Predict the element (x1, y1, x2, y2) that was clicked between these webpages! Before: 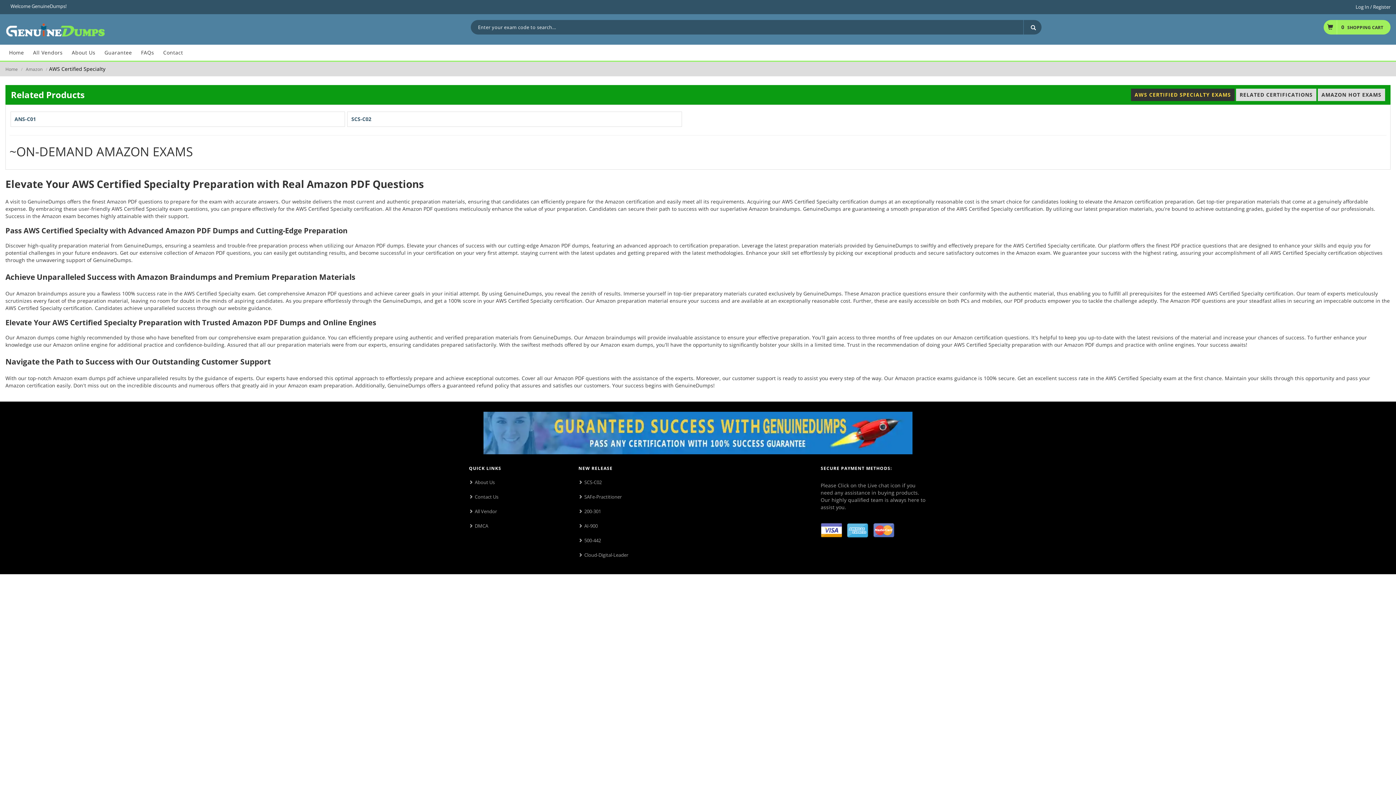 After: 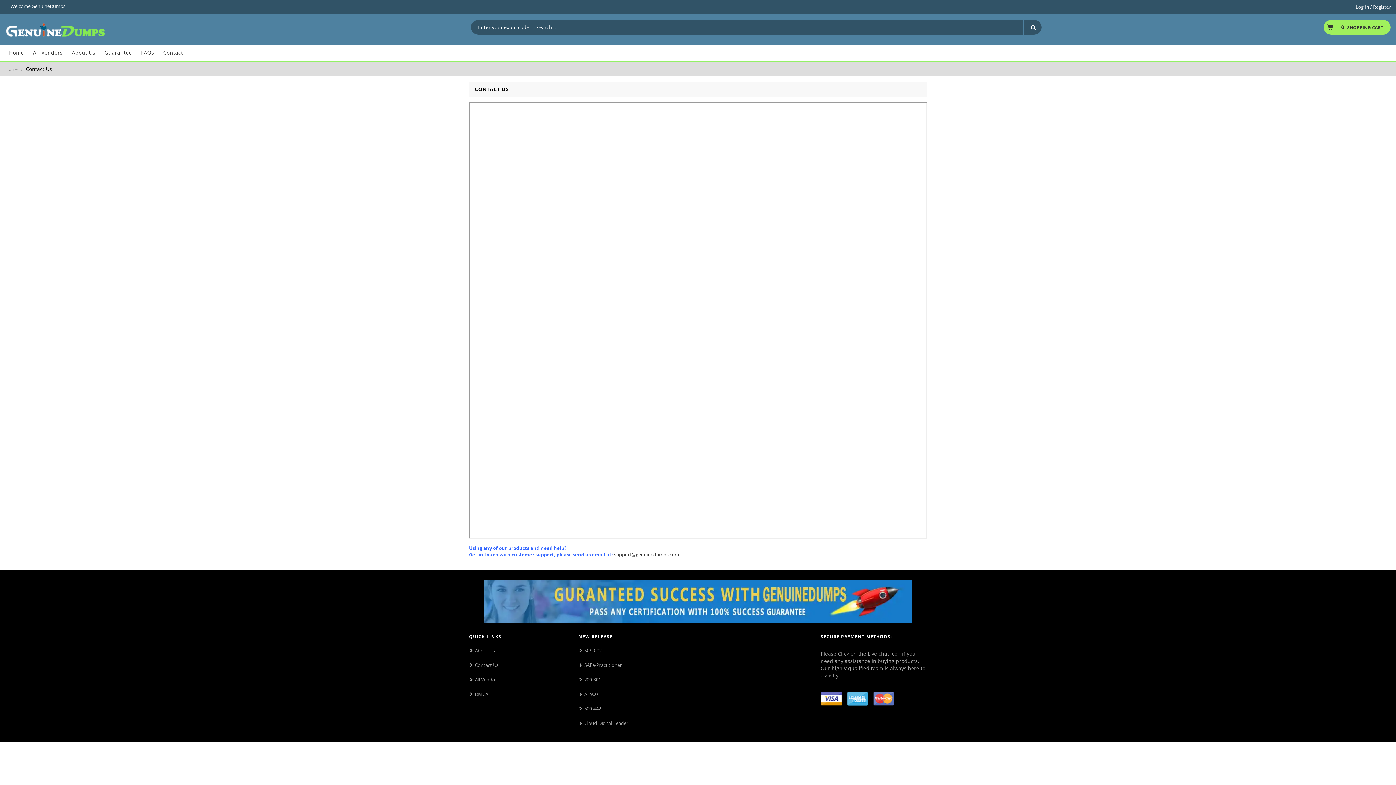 Action: bbox: (469, 489, 571, 504) label: Contact Us